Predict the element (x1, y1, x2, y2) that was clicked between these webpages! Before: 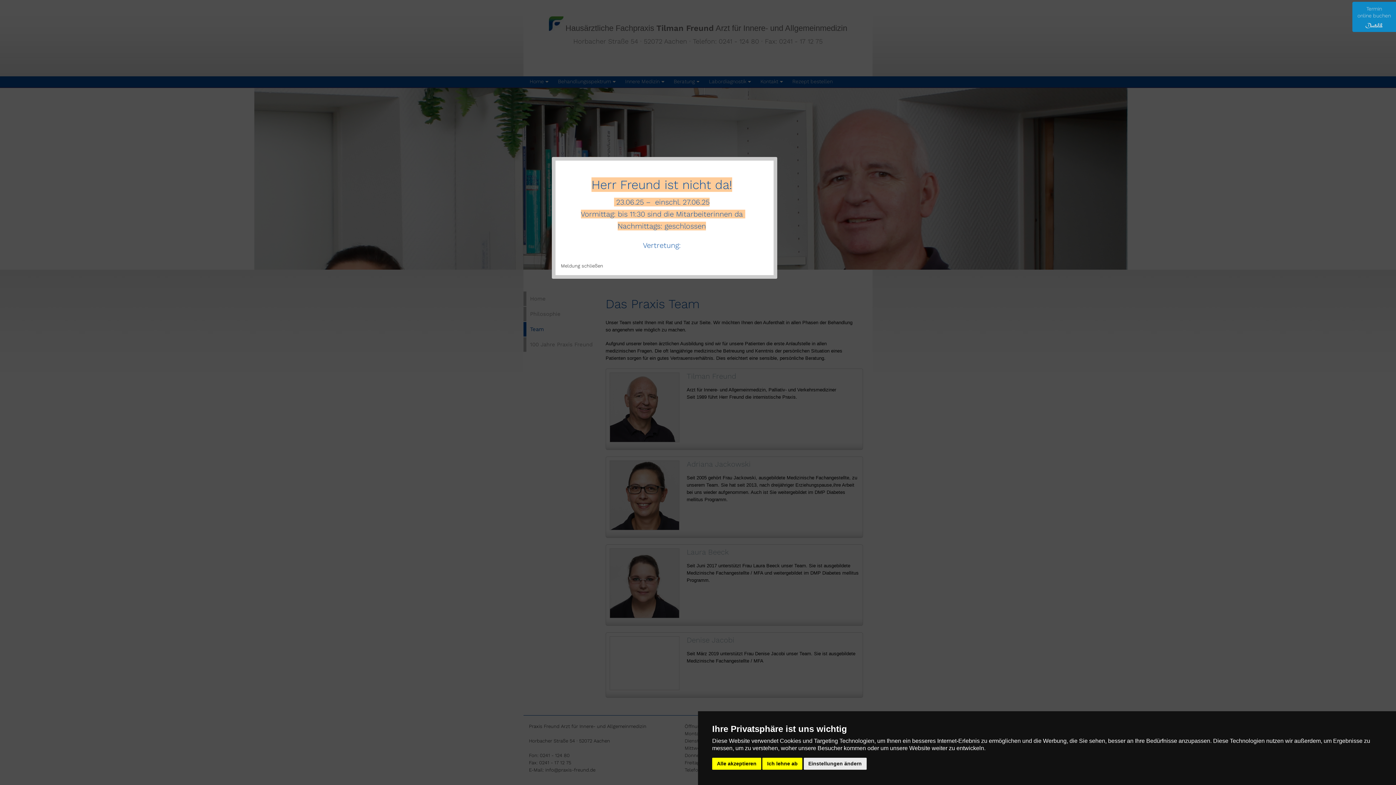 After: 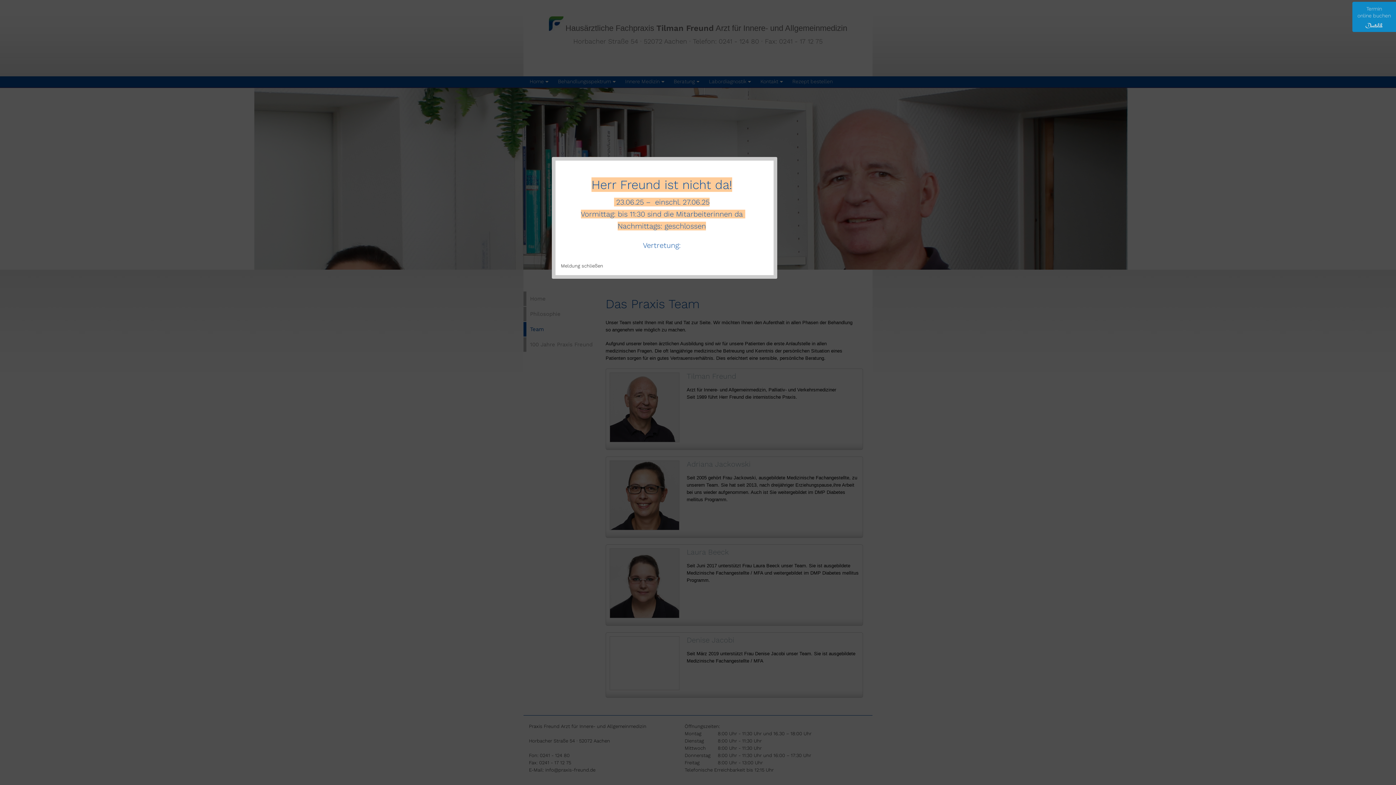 Action: label: Alle akzeptieren bbox: (712, 758, 761, 770)